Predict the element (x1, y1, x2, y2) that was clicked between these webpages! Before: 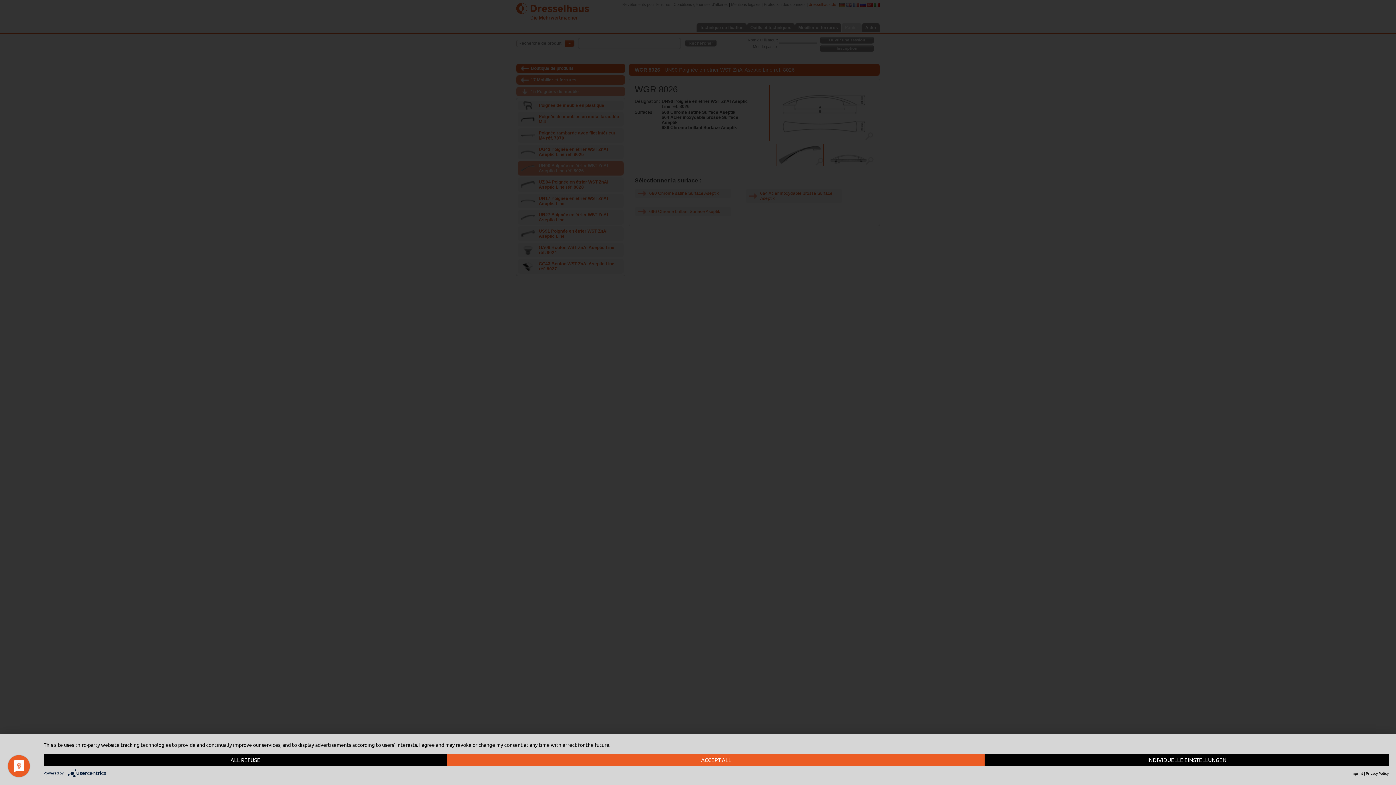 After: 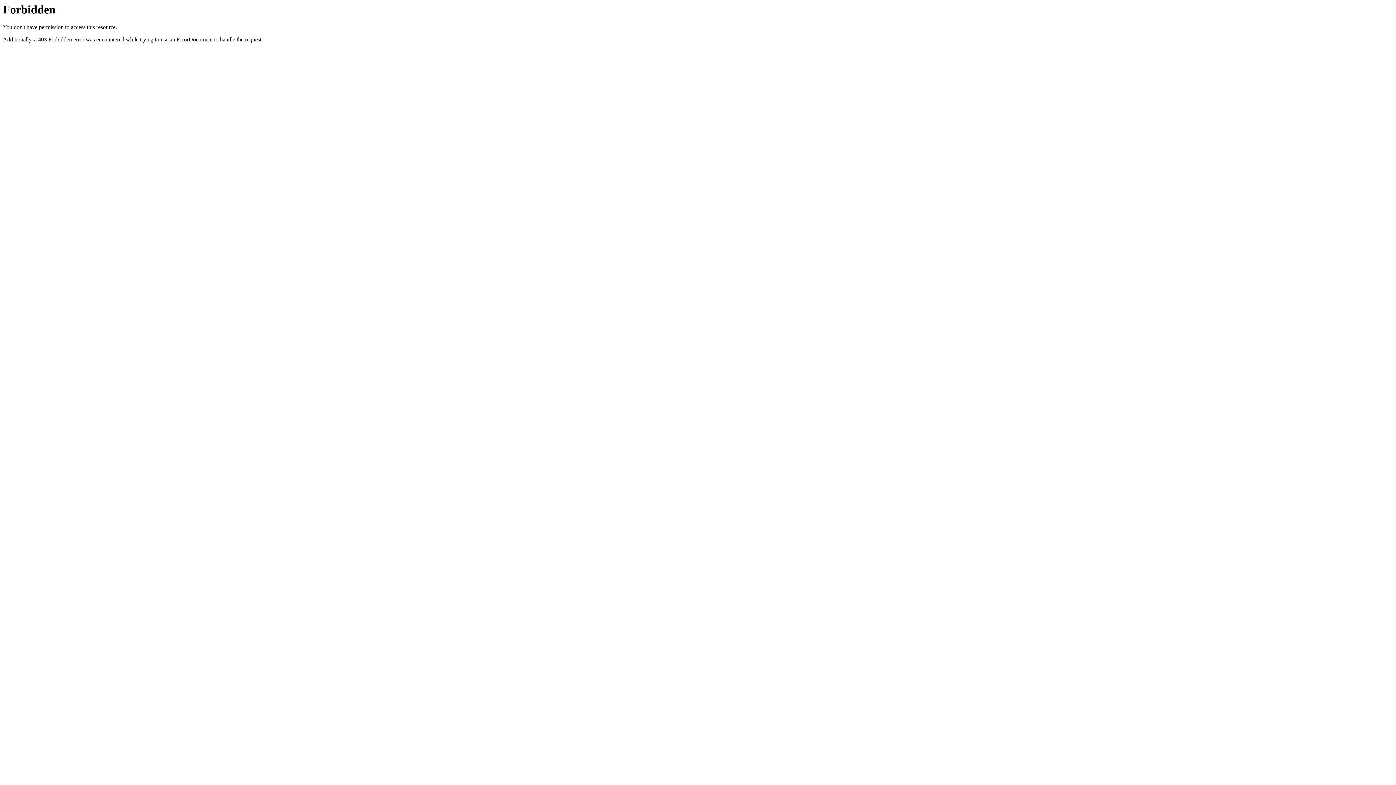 Action: bbox: (1366, 770, 1389, 776) label: Privacy Policy